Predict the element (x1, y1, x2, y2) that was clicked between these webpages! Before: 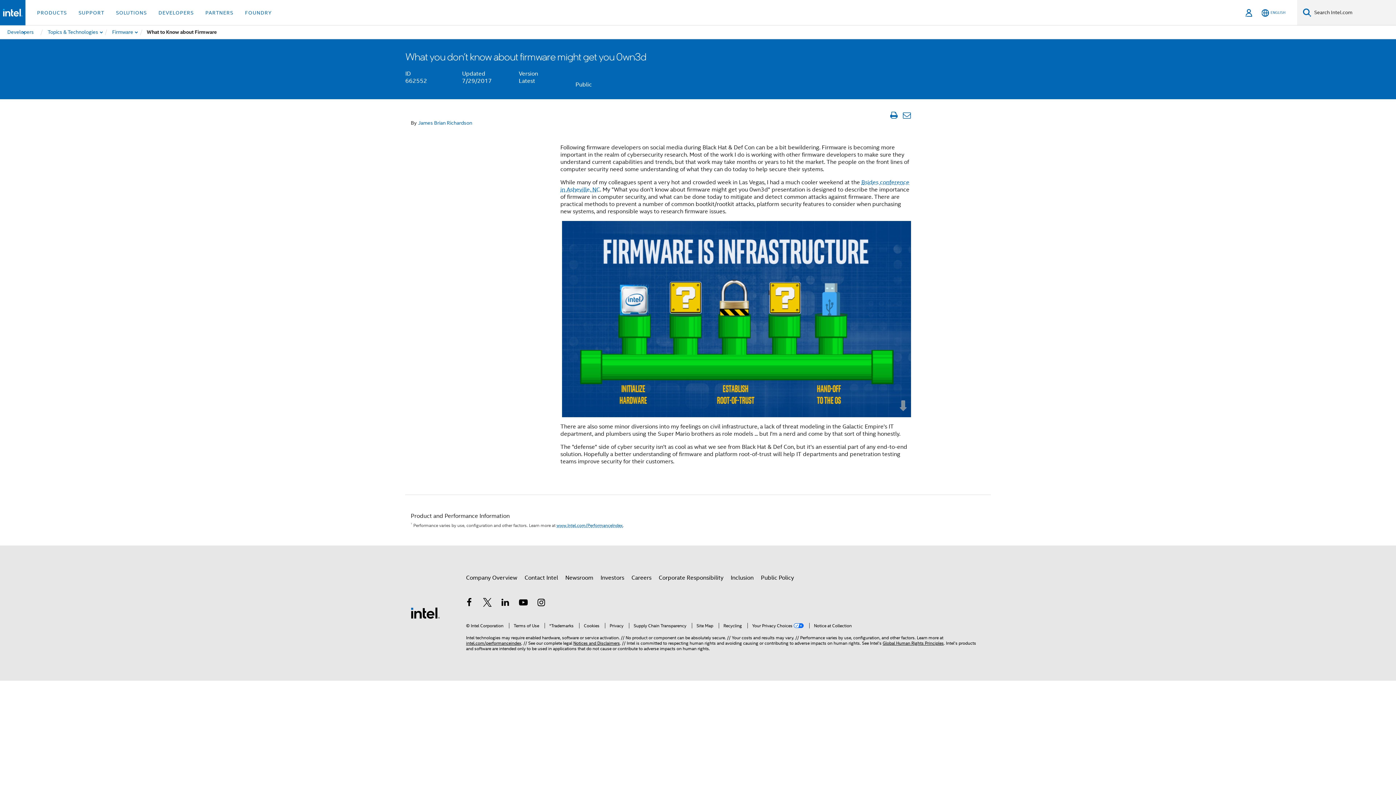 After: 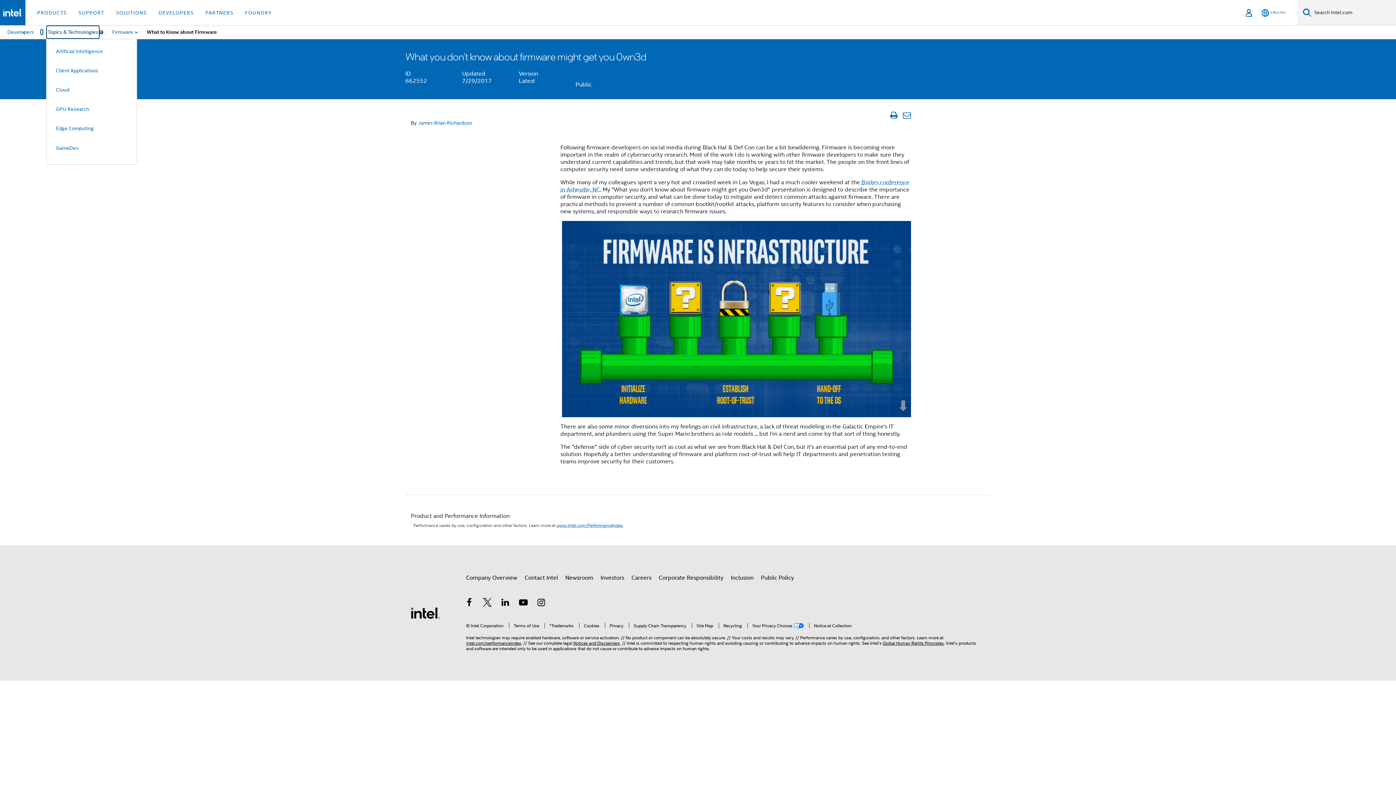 Action: label: Topics & Technologies bbox: (46, 25, 99, 38)